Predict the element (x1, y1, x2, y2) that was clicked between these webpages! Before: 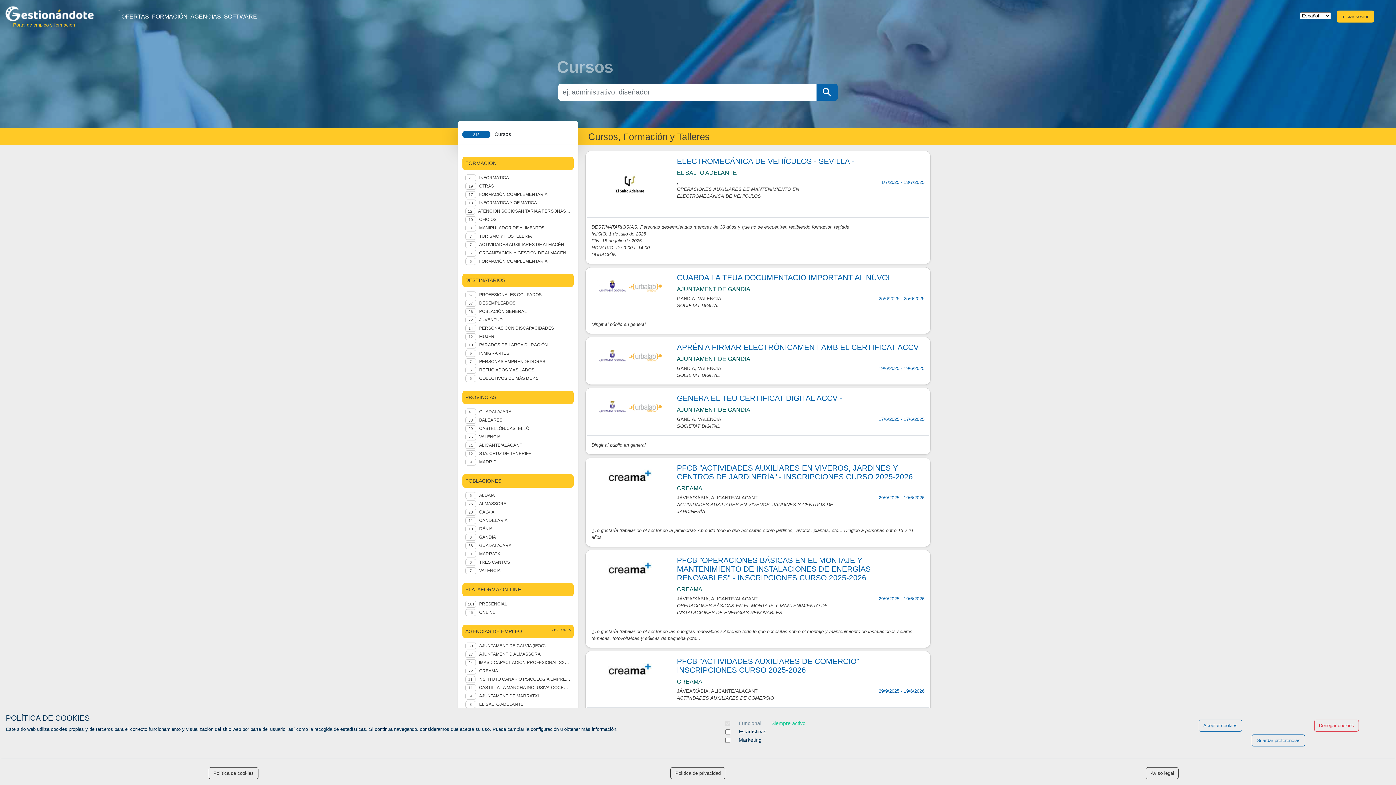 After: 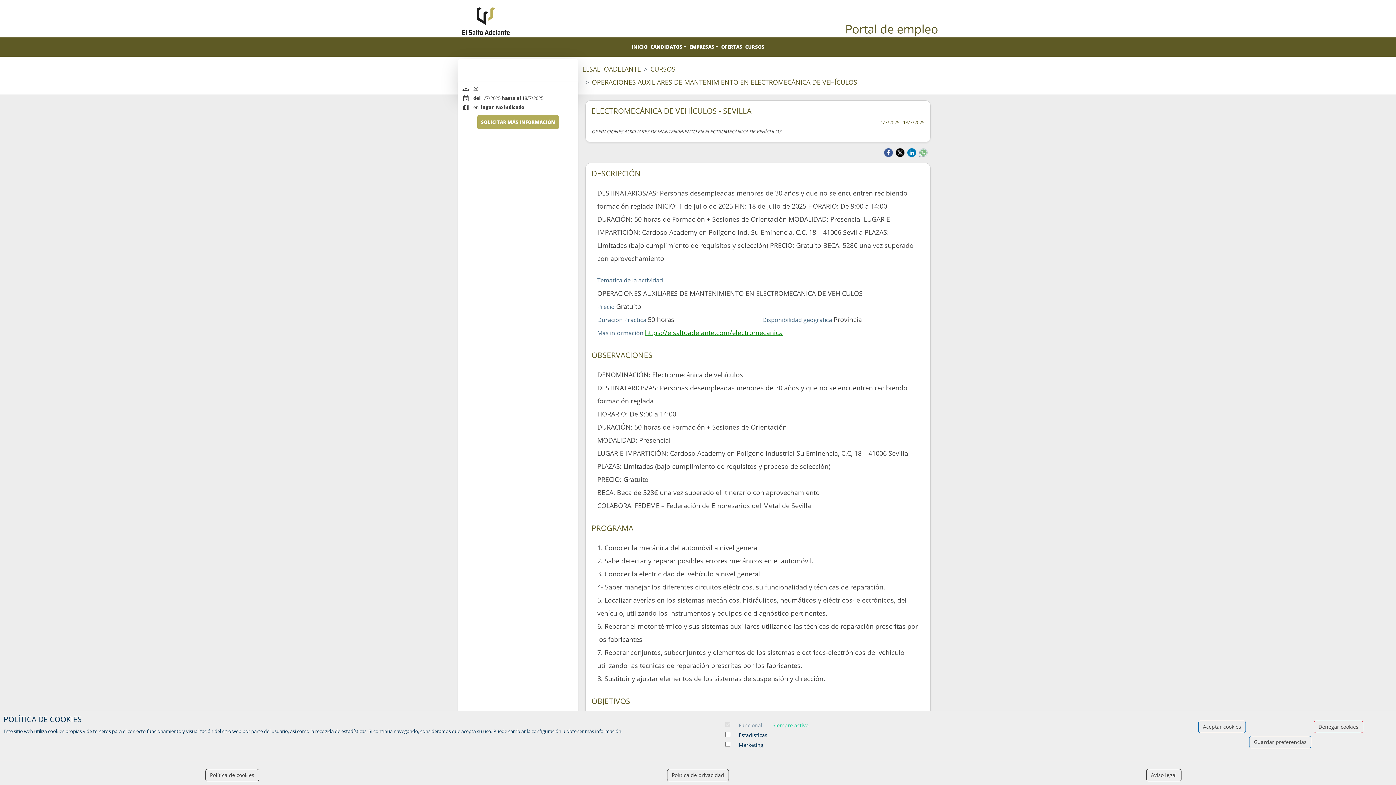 Action: bbox: (677, 157, 924, 165) label: ELECTROMECÁNICA DE VEHÍCULOS - SEVILLA -